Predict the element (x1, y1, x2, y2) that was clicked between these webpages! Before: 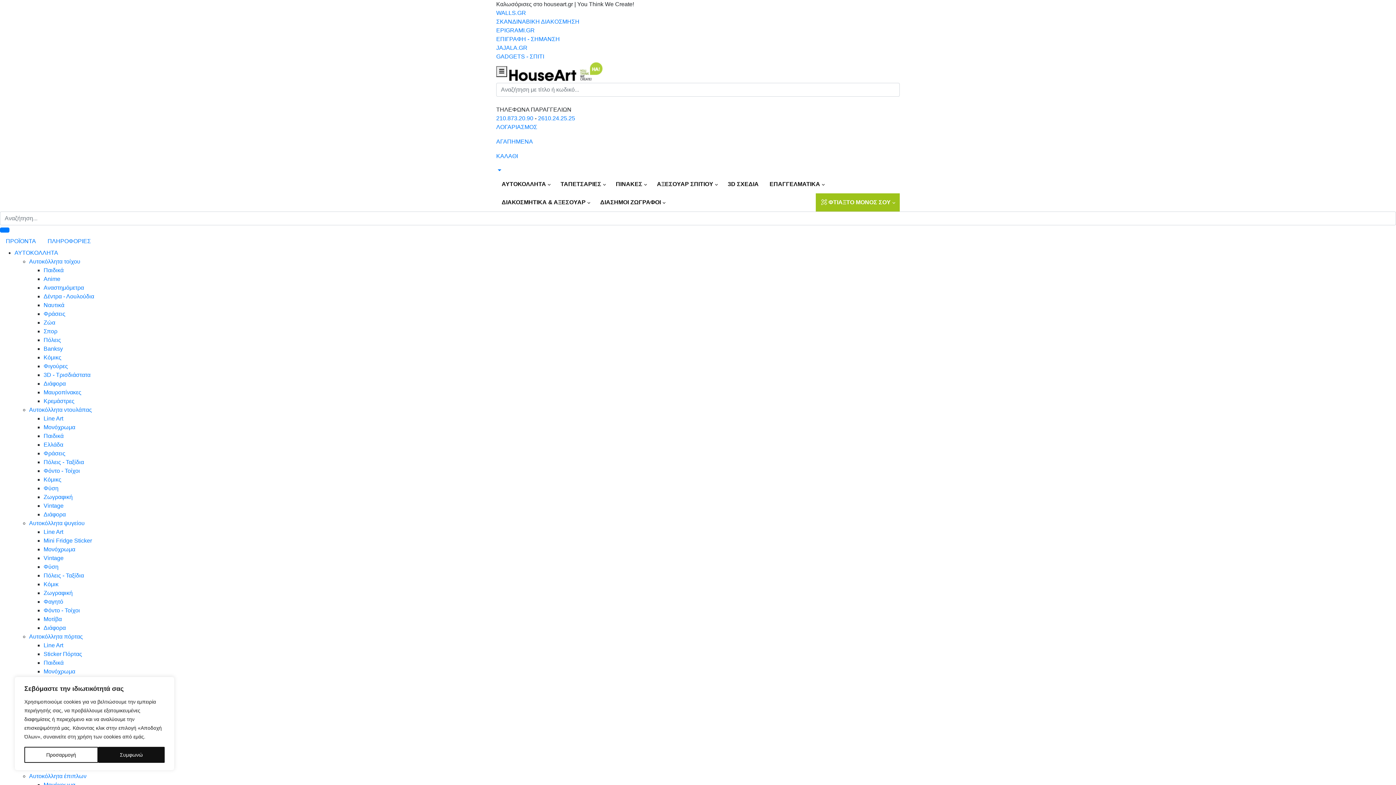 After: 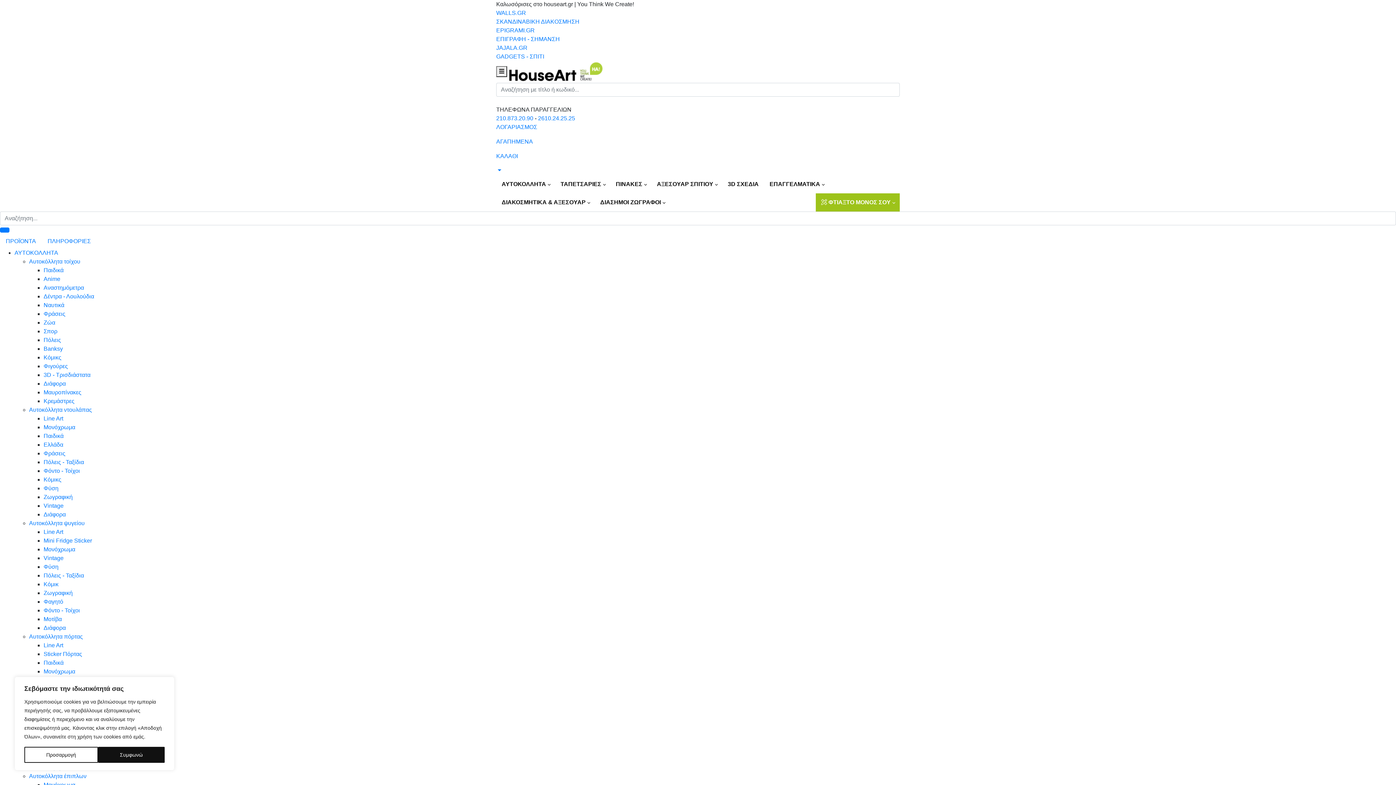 Action: bbox: (43, 598, 63, 605) label: Φαγητό